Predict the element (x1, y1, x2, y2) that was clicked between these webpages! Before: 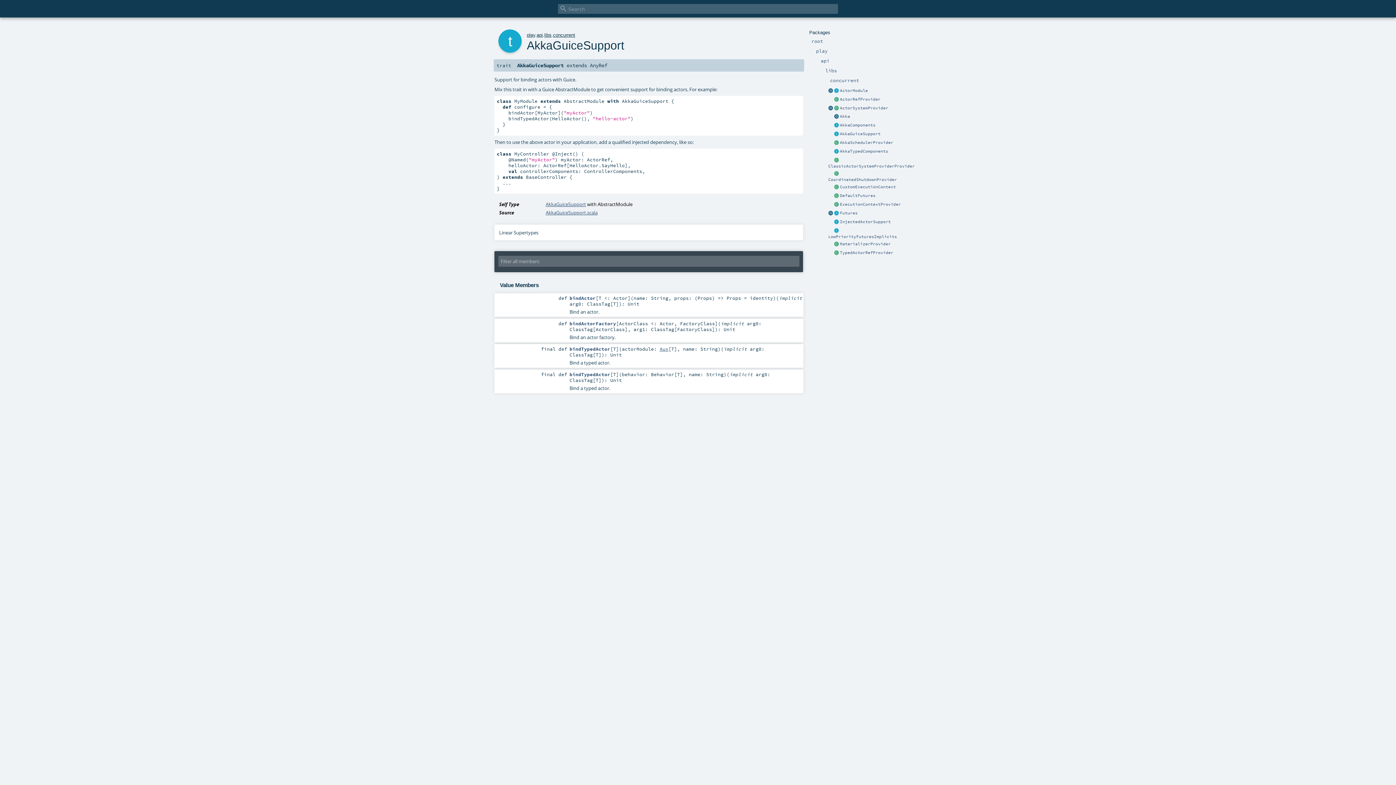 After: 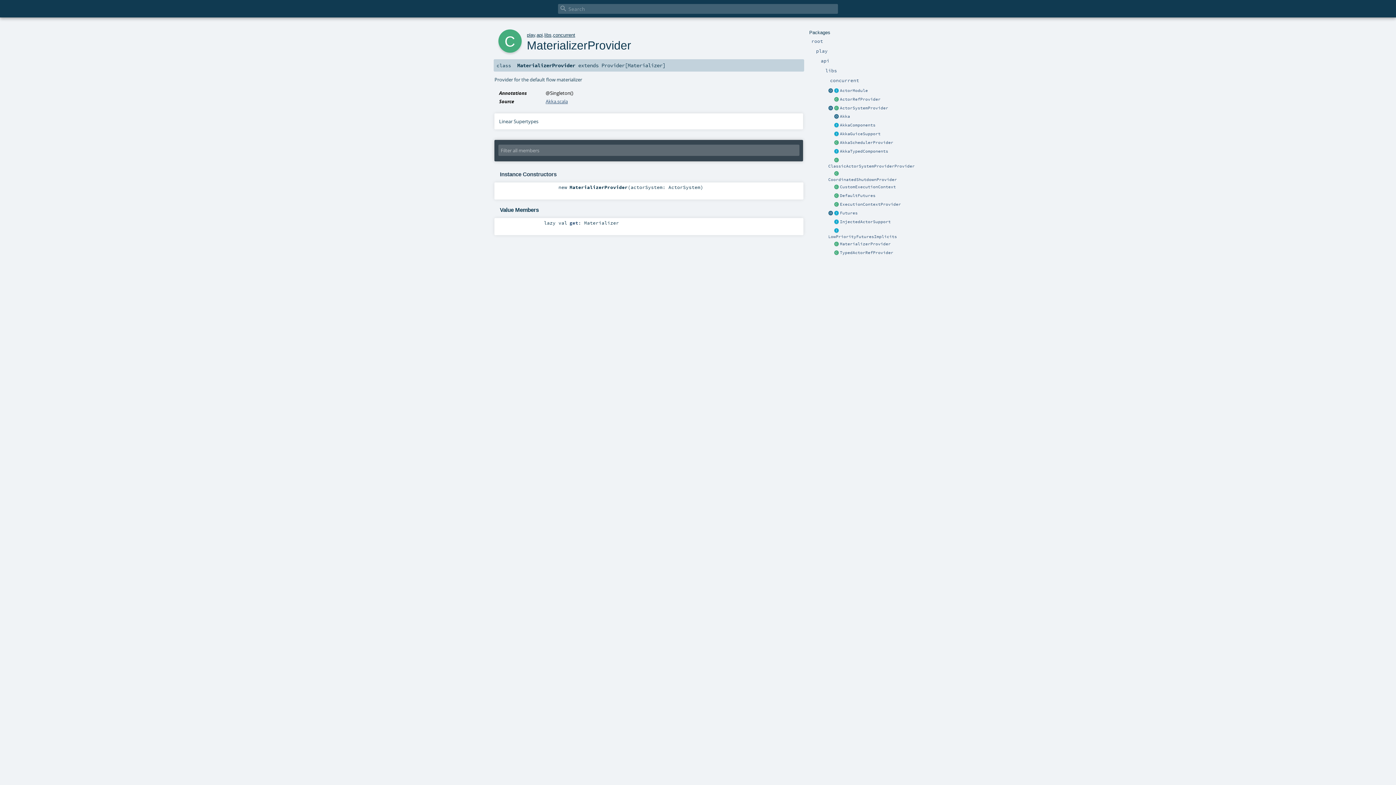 Action: bbox: (833, 241, 839, 247)